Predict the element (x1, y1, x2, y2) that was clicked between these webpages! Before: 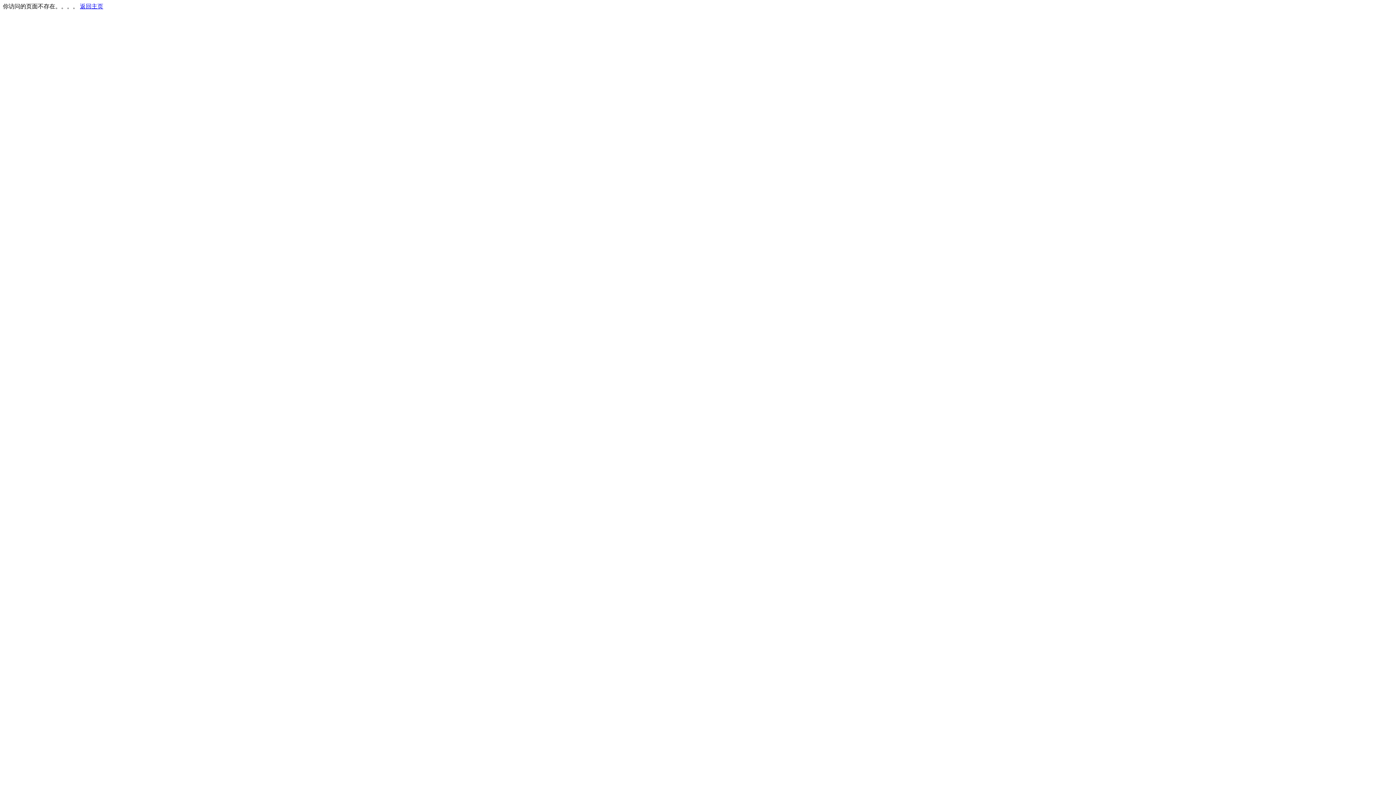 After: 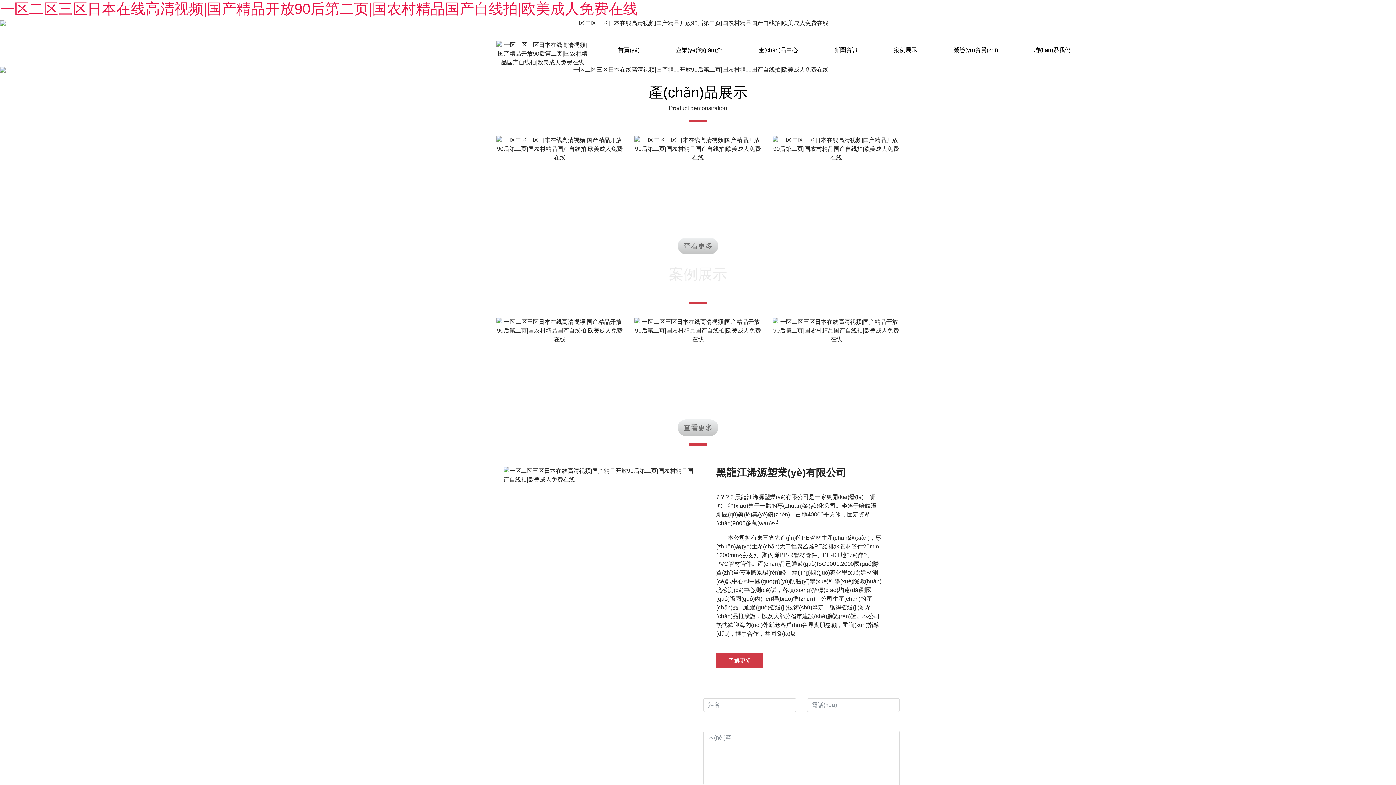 Action: label: 返回主页 bbox: (80, 3, 103, 9)